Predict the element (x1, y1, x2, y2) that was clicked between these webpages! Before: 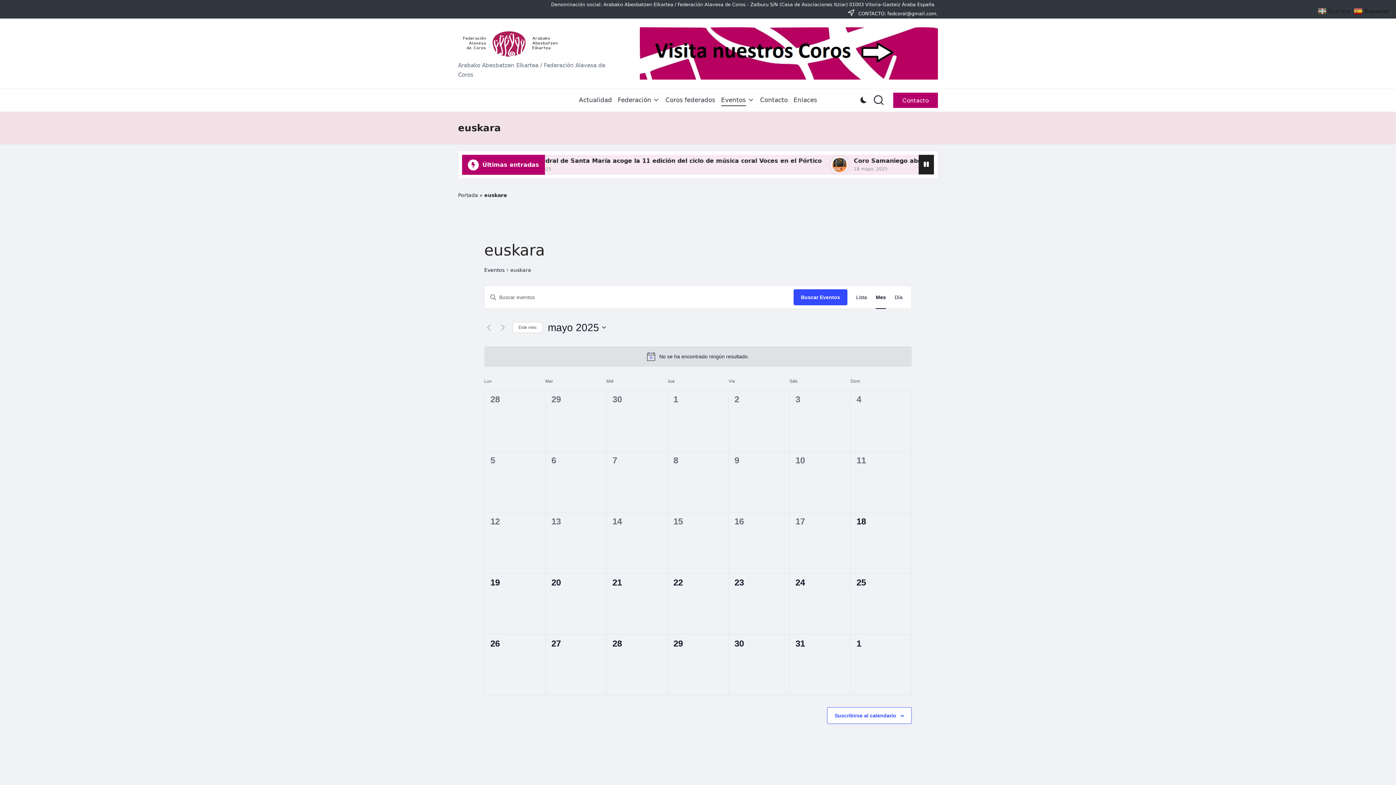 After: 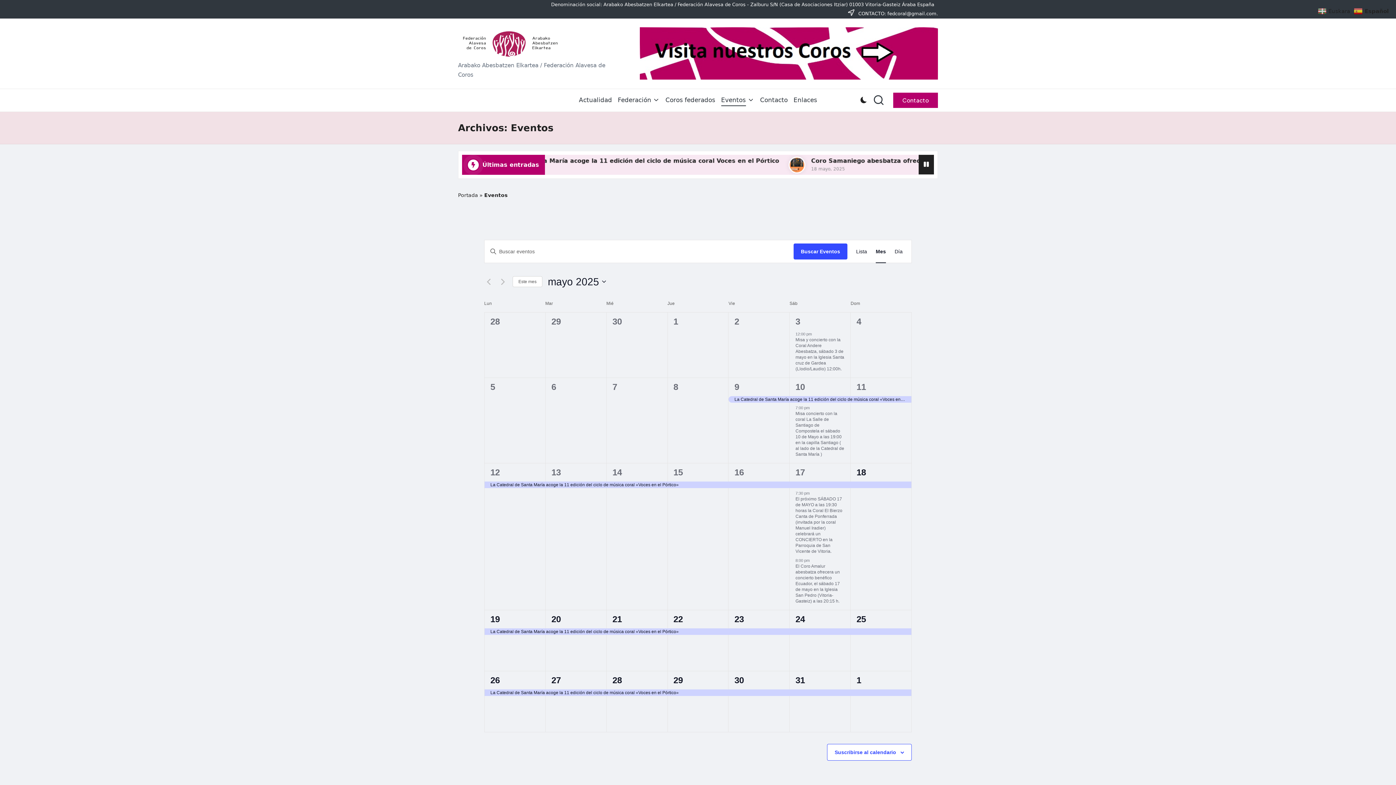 Action: bbox: (721, 90, 754, 109) label: Eventos